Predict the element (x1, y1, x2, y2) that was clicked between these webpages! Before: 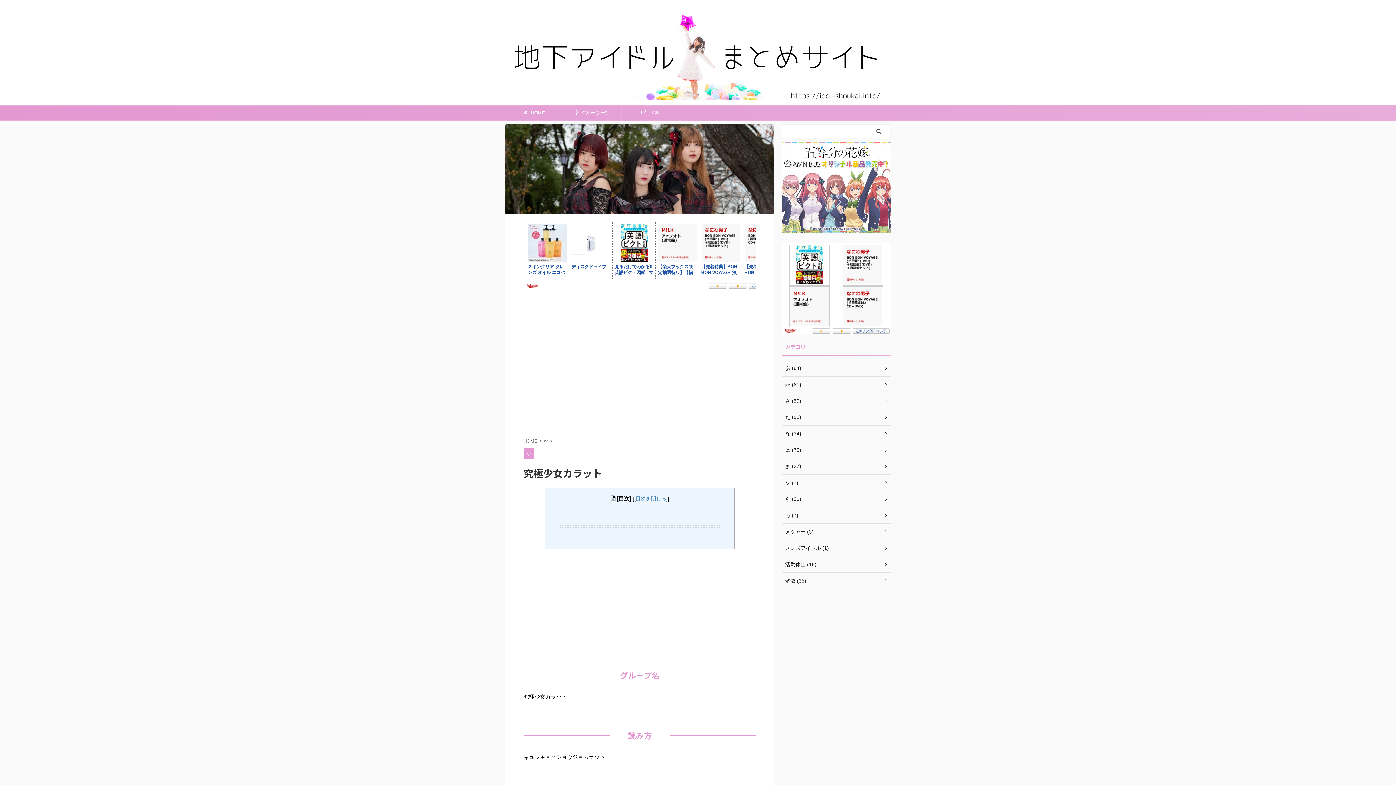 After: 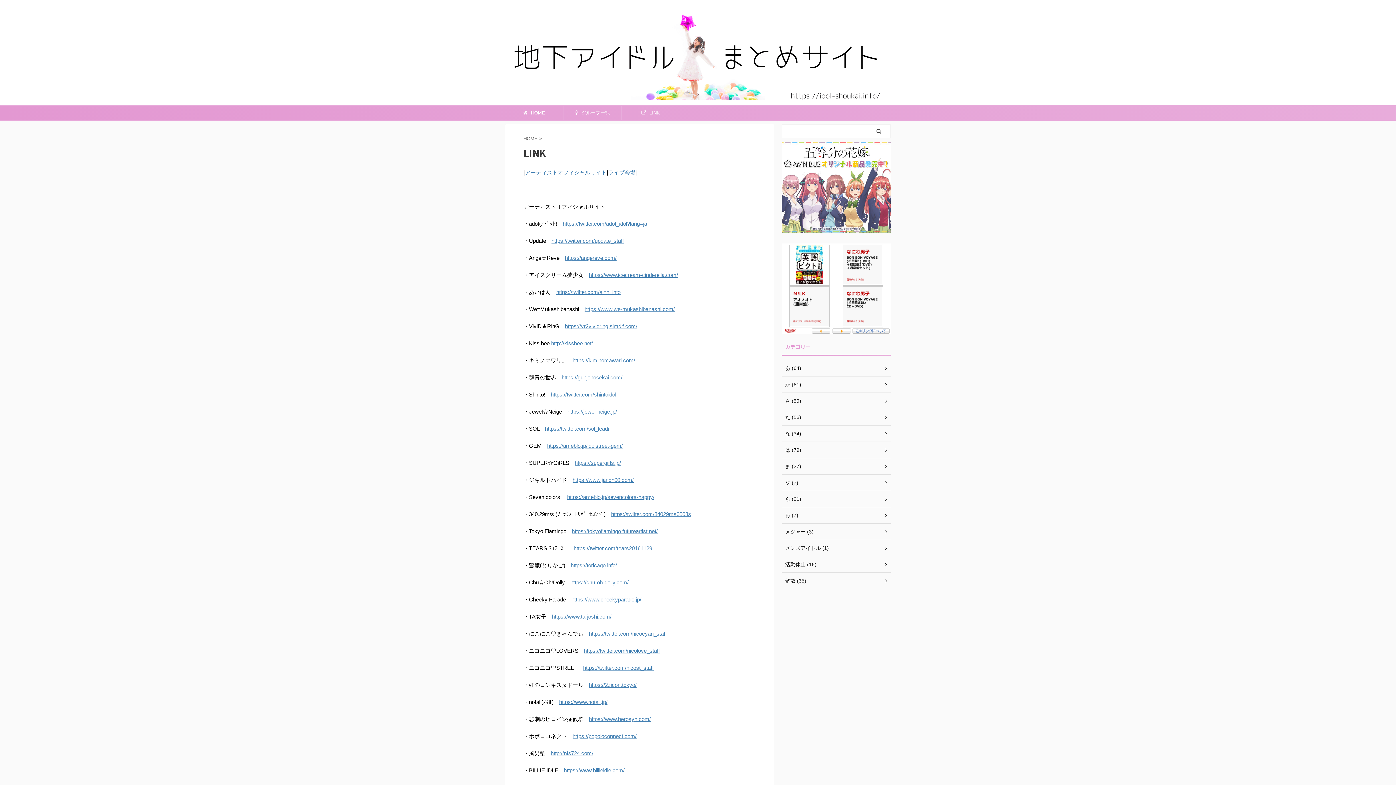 Action: label:  LINK bbox: (621, 105, 680, 120)